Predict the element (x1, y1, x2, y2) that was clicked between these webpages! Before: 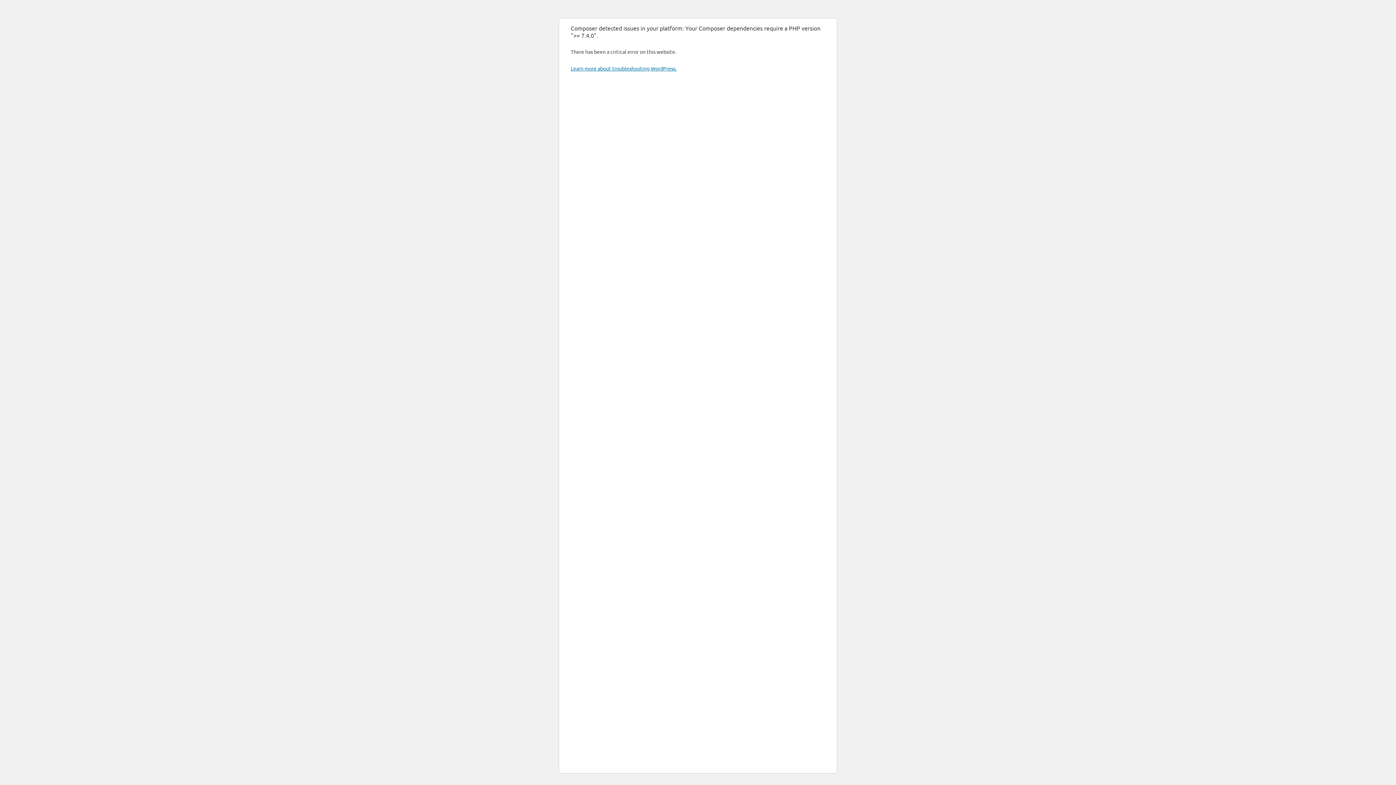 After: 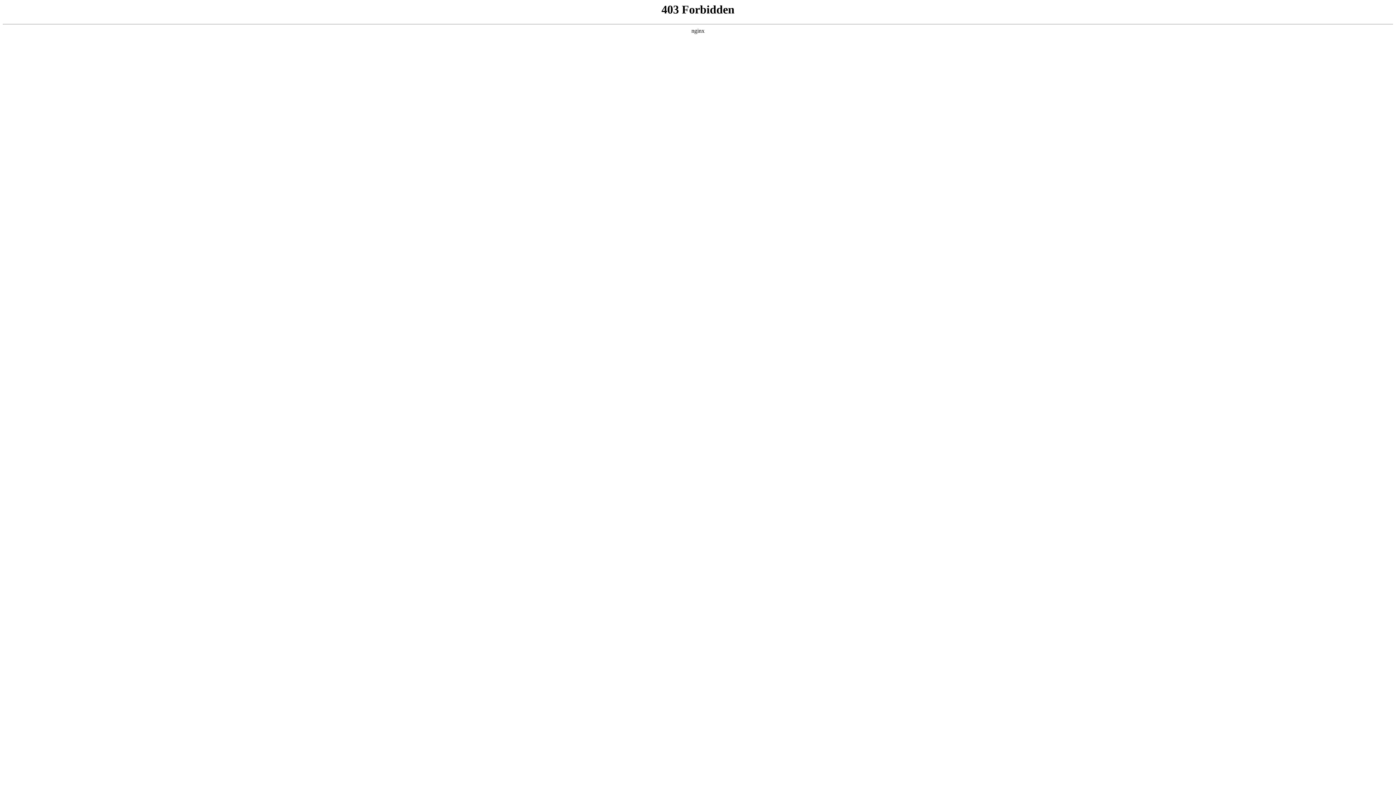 Action: label: Learn more about troubleshooting WordPress. bbox: (570, 65, 676, 71)